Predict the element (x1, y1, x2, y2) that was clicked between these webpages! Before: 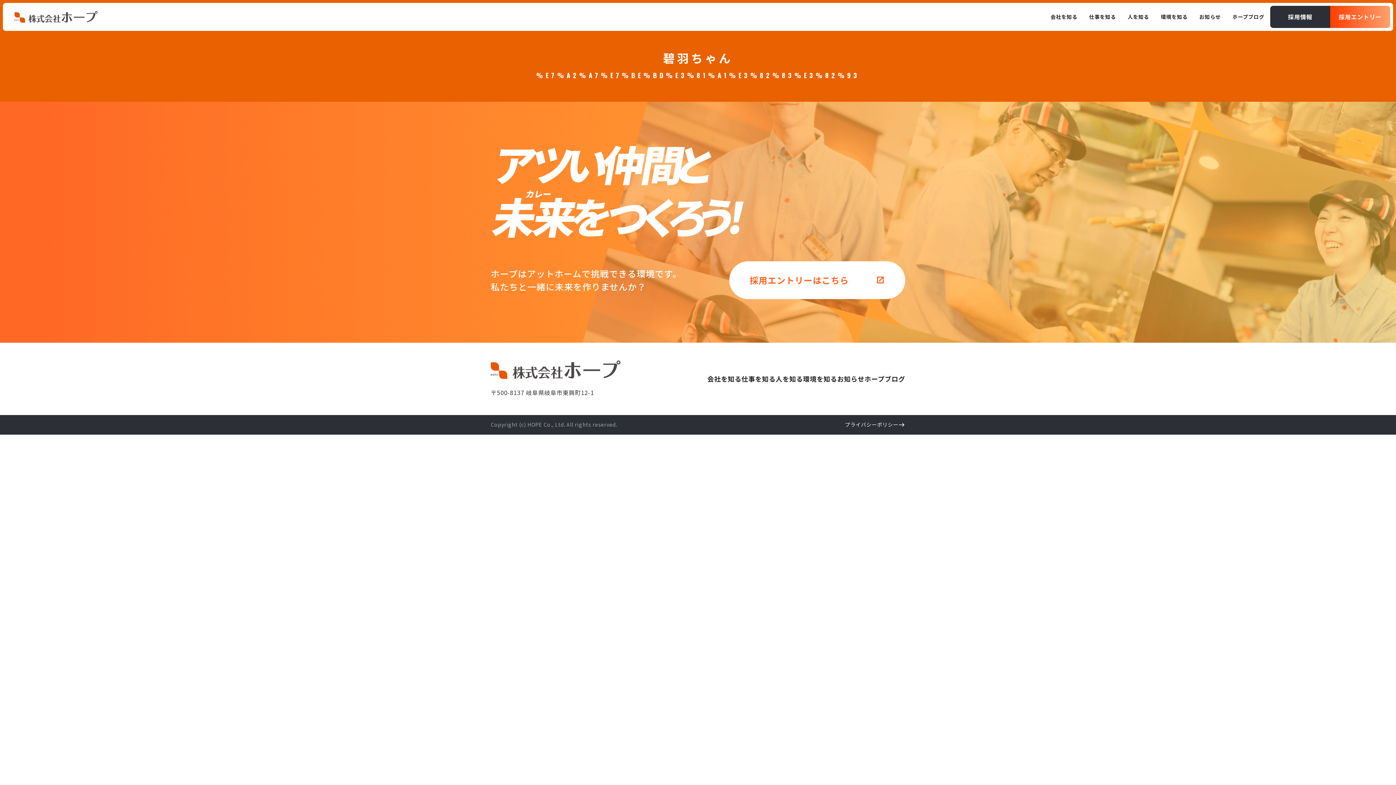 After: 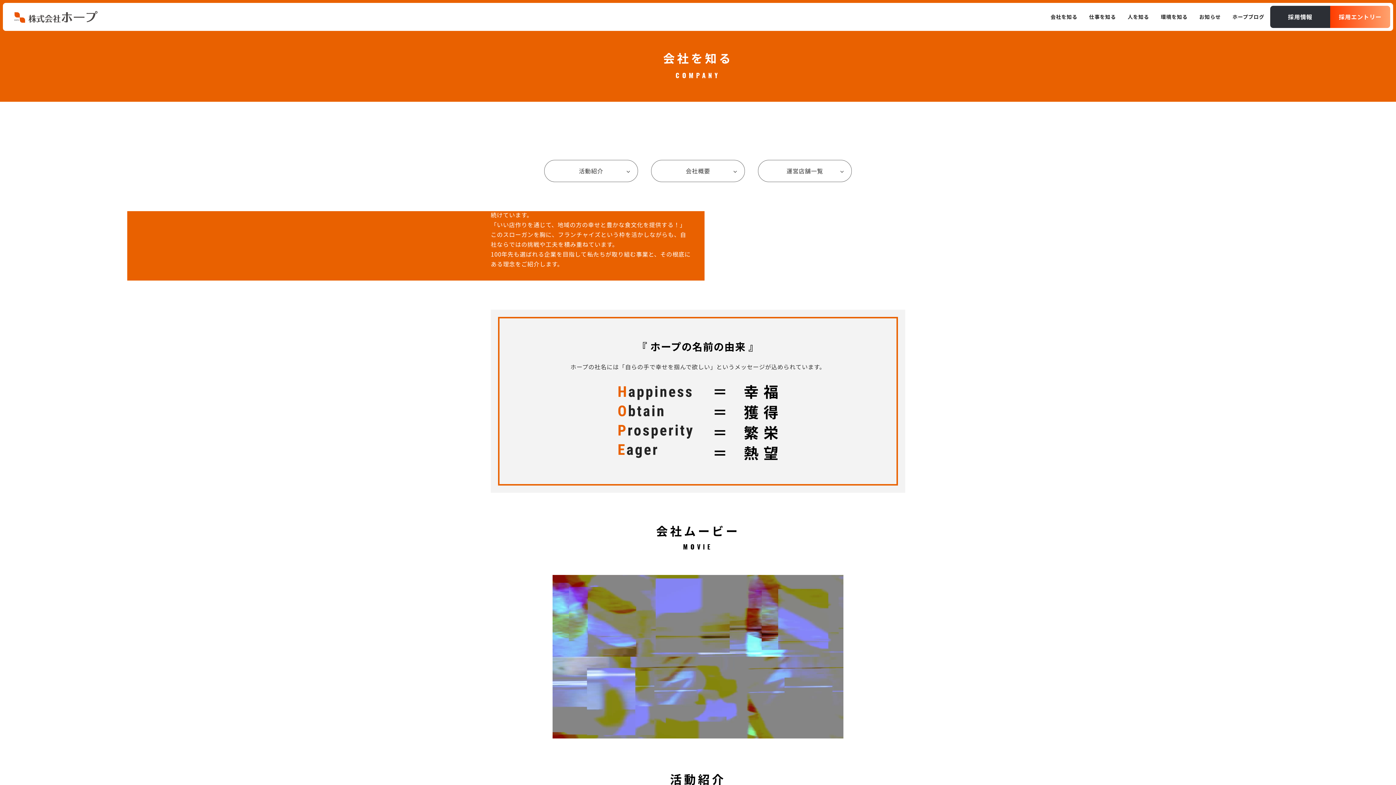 Action: label: 会社を知る bbox: (707, 373, 741, 384)